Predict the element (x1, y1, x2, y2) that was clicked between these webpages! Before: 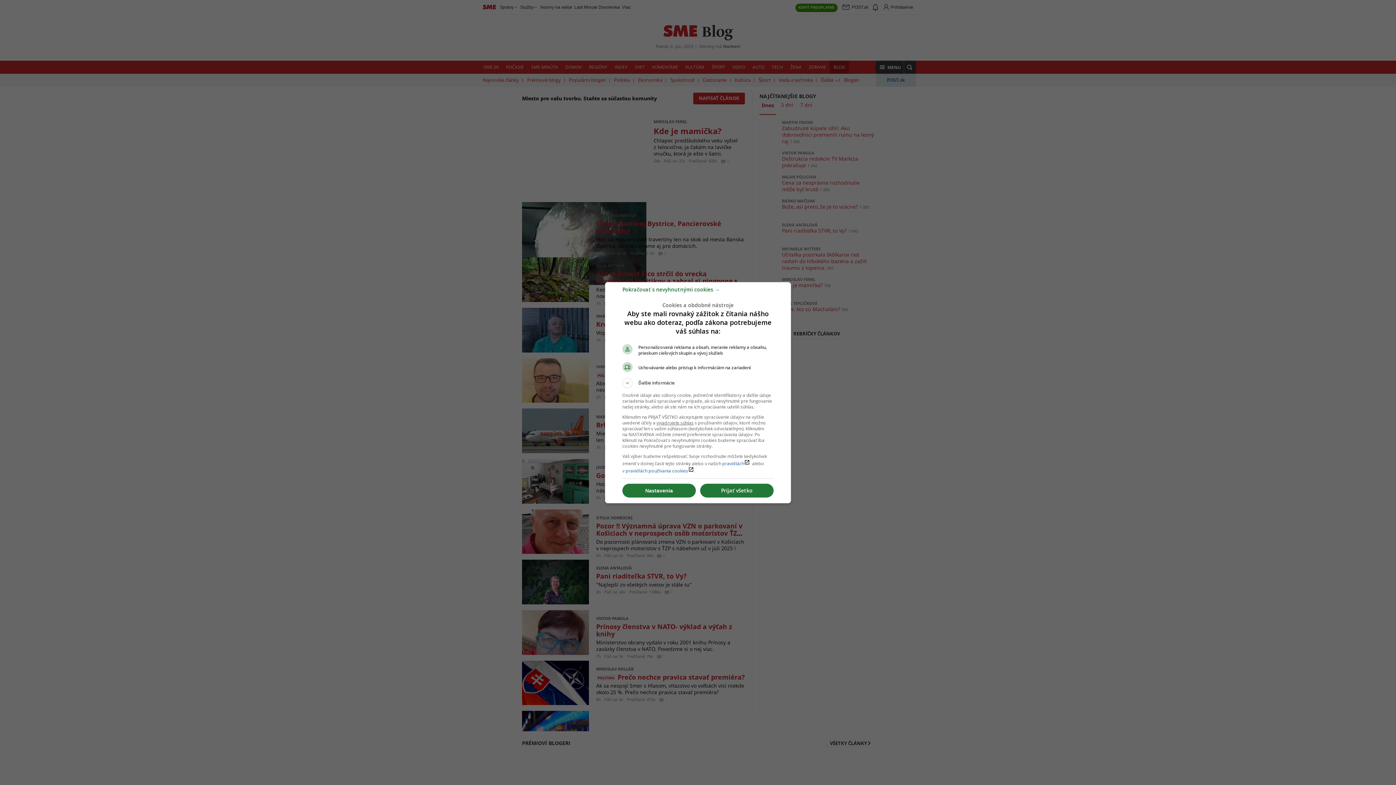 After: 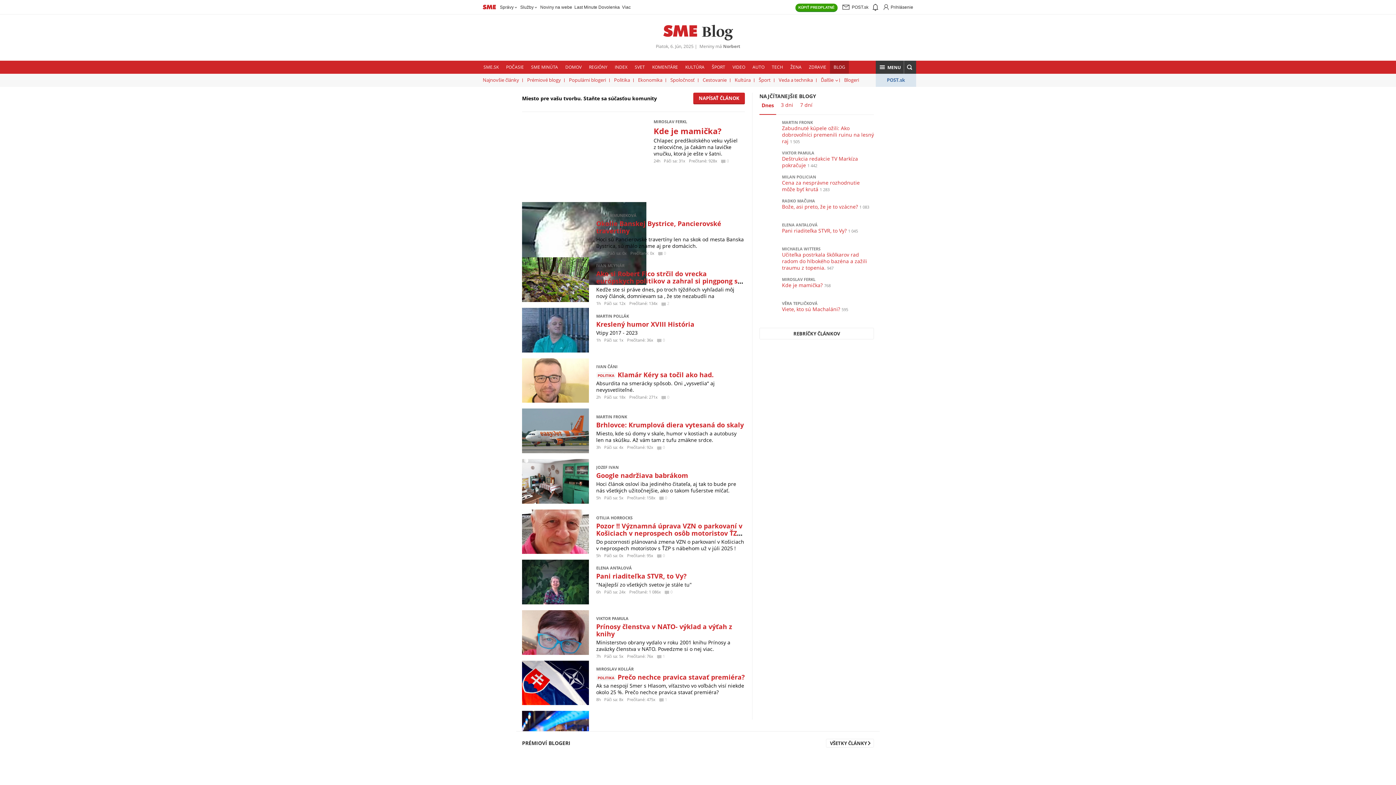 Action: bbox: (622, 289, 720, 296) label: Pokračovať s nevyhnutnými cookies →